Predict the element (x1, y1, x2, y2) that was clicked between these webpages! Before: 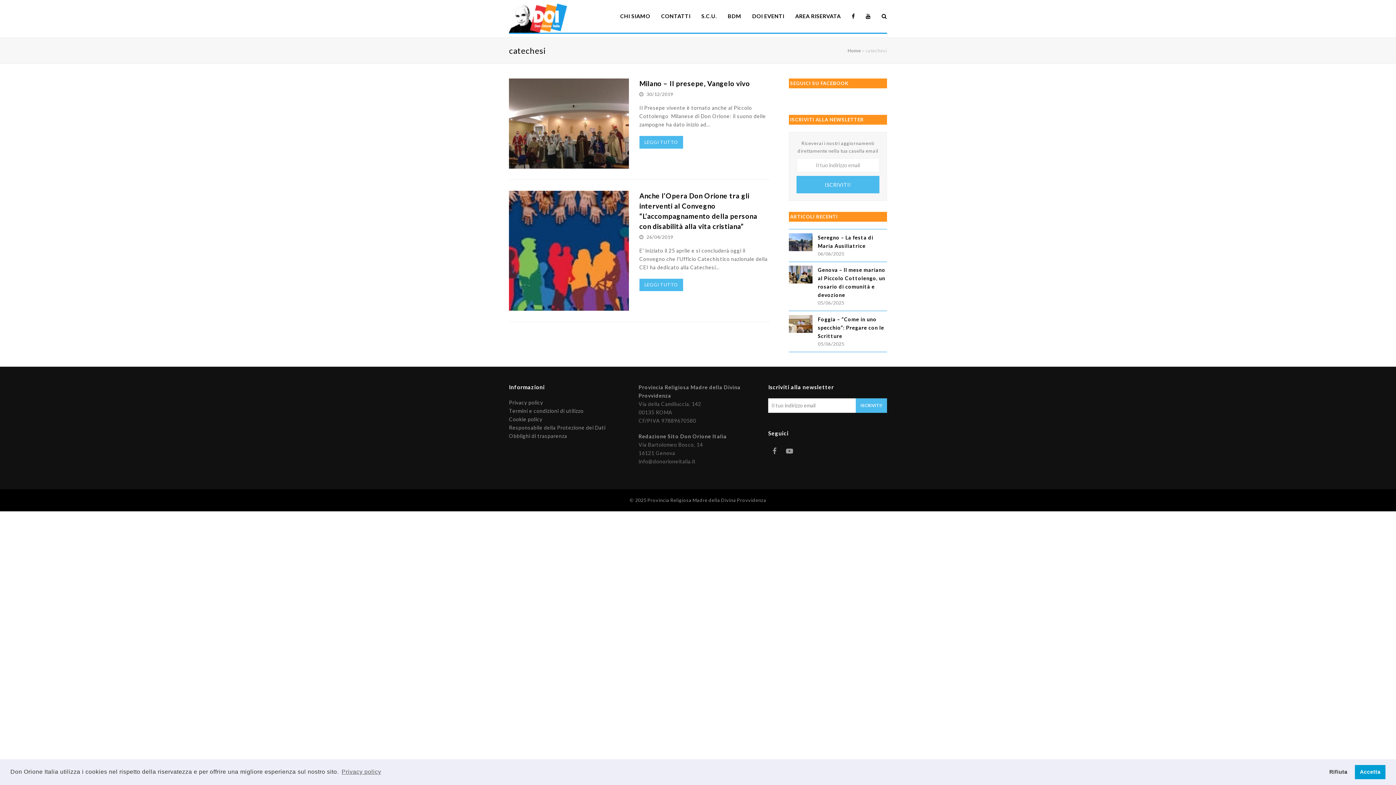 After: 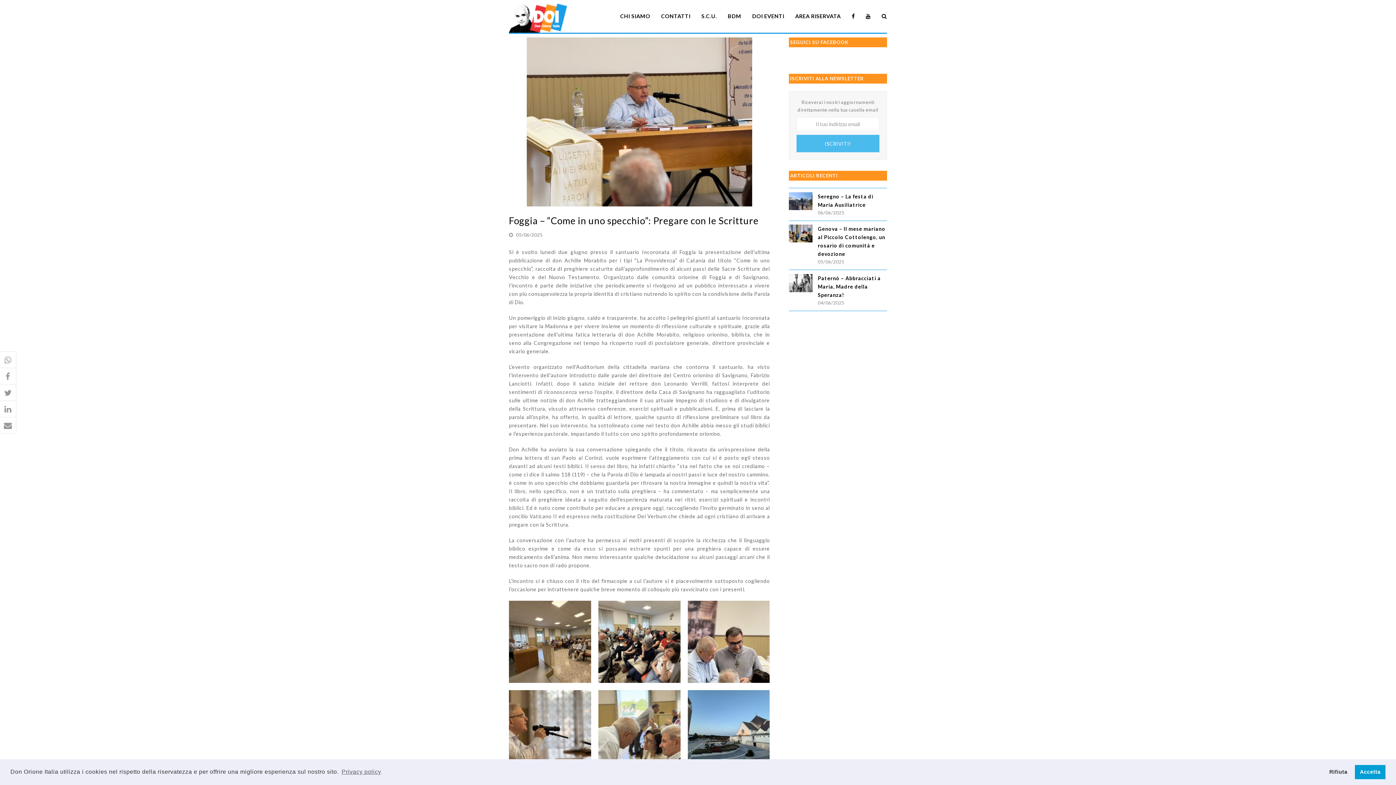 Action: bbox: (788, 315, 812, 335)